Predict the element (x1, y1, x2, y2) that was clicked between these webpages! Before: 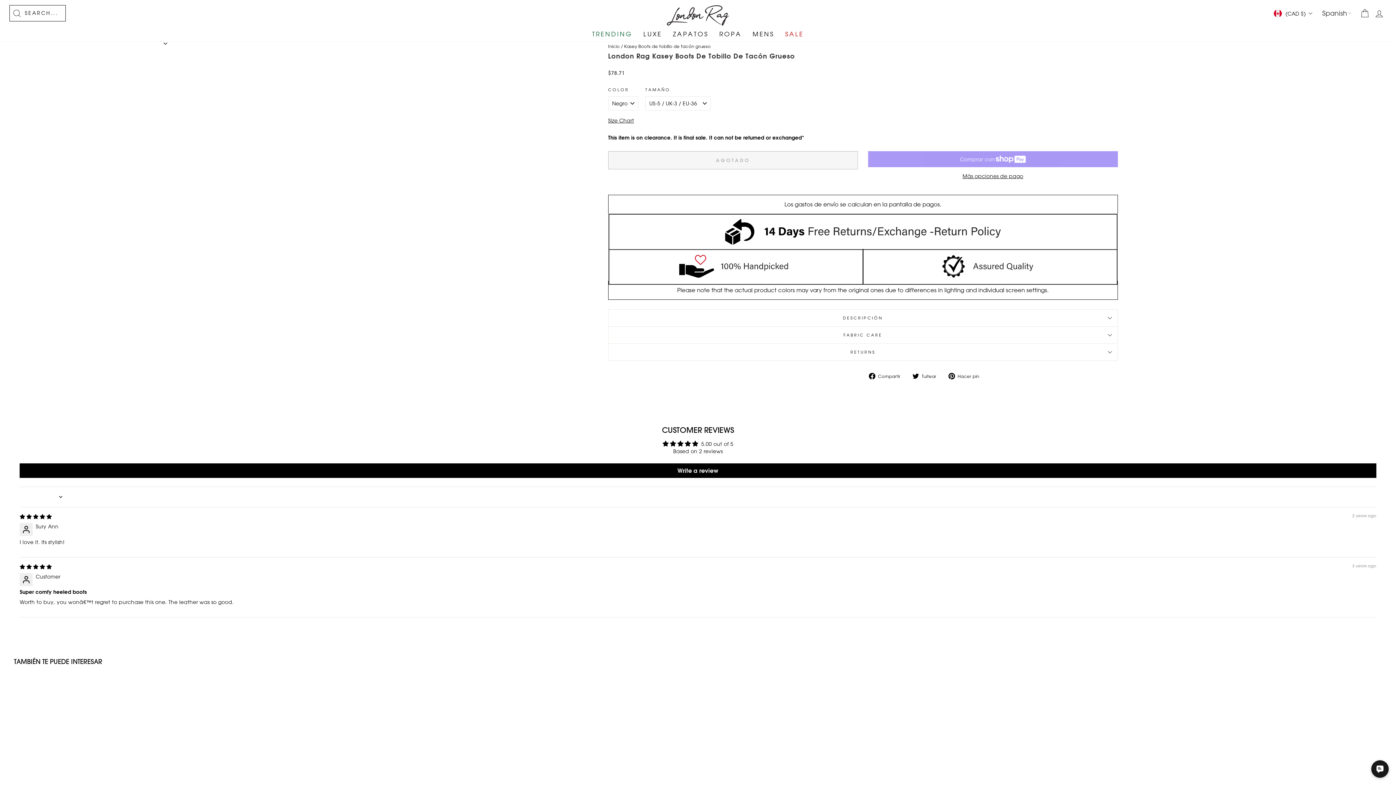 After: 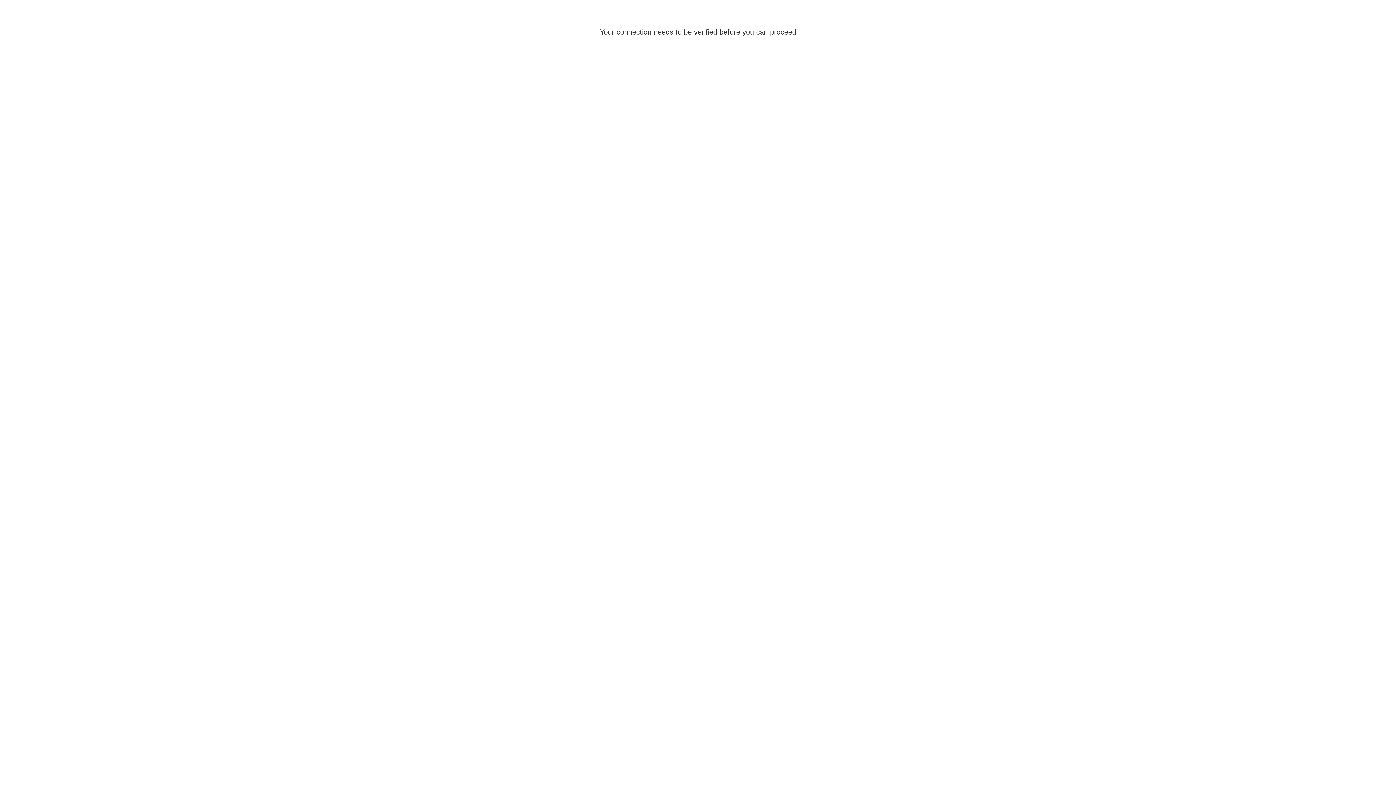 Action: bbox: (1372, 5, 1386, 21) label: INGRESAR